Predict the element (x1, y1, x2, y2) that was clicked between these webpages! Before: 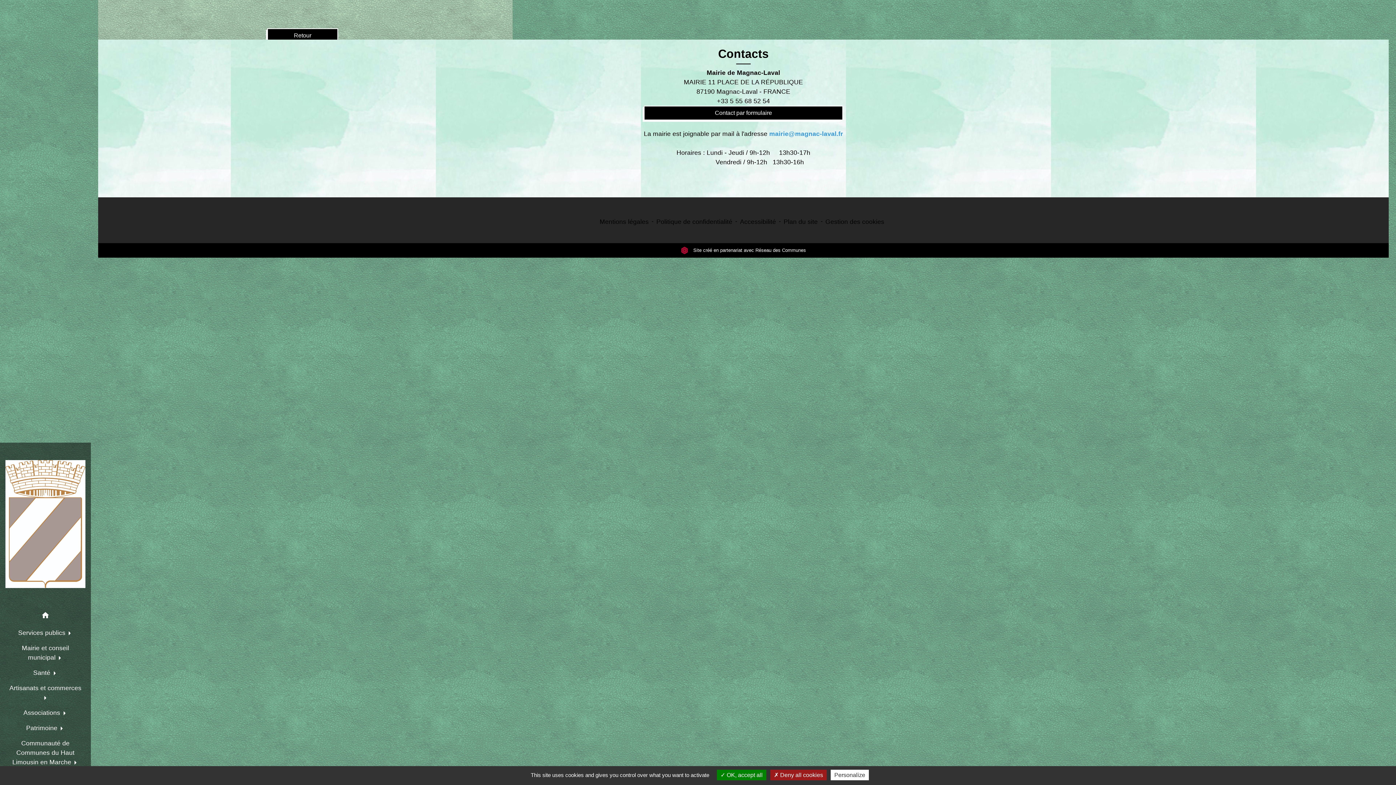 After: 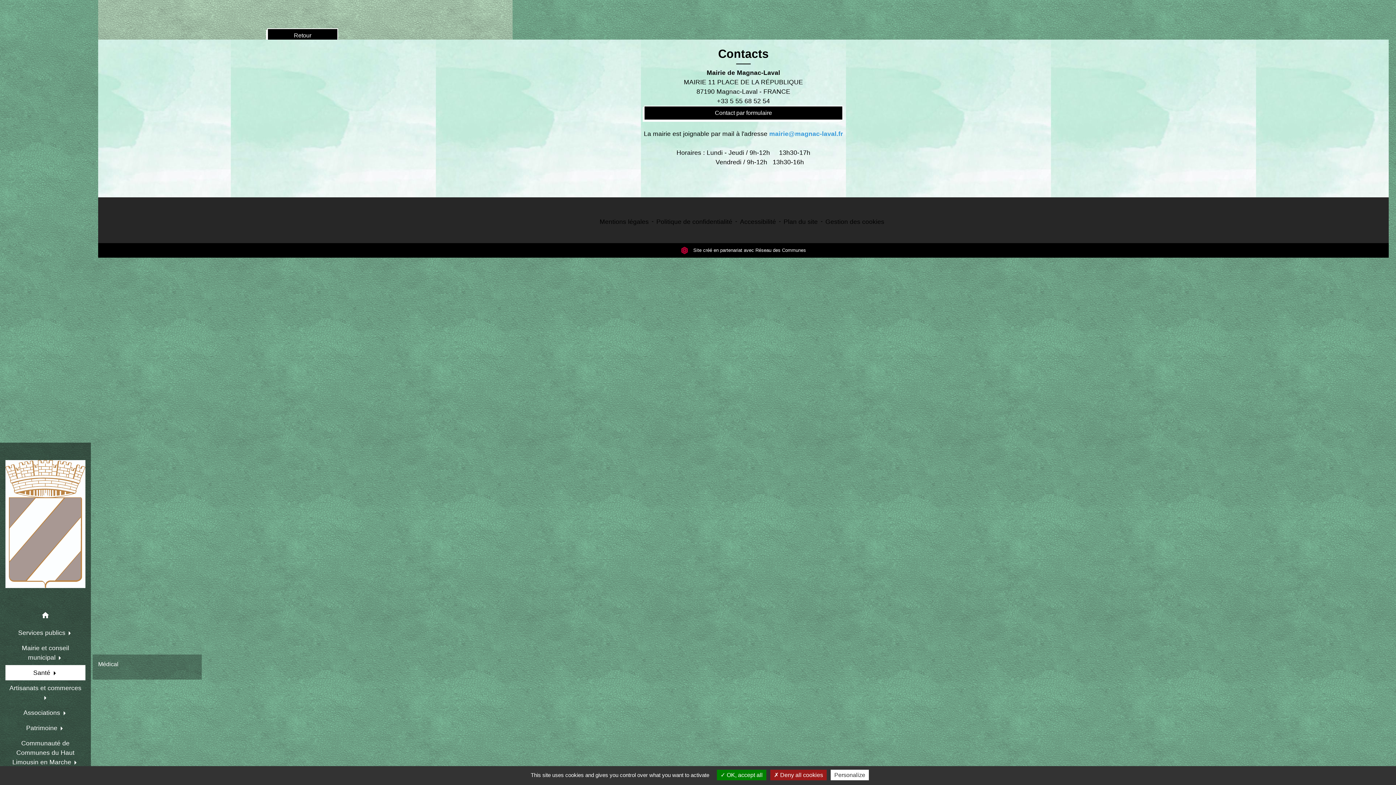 Action: label: Santé  bbox: (5, 665, 85, 680)